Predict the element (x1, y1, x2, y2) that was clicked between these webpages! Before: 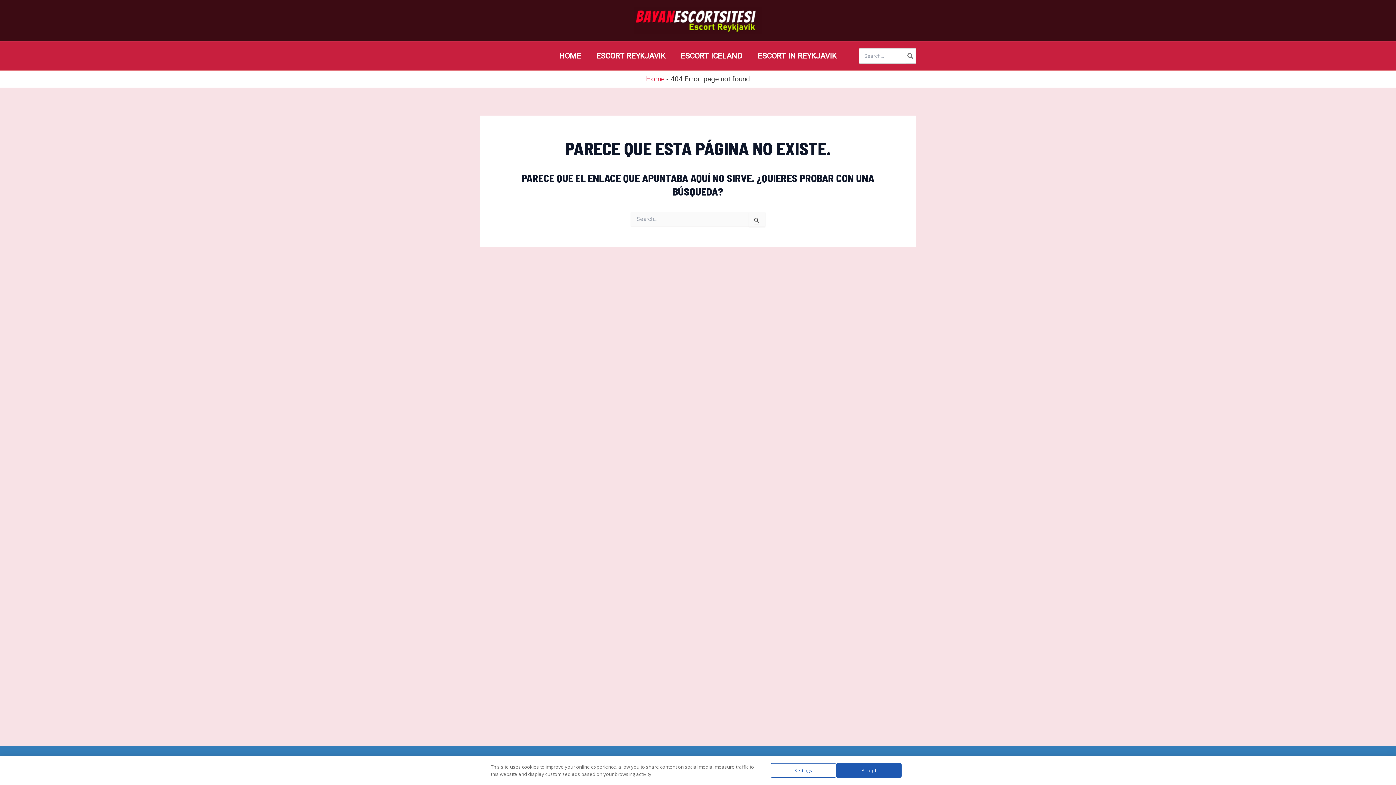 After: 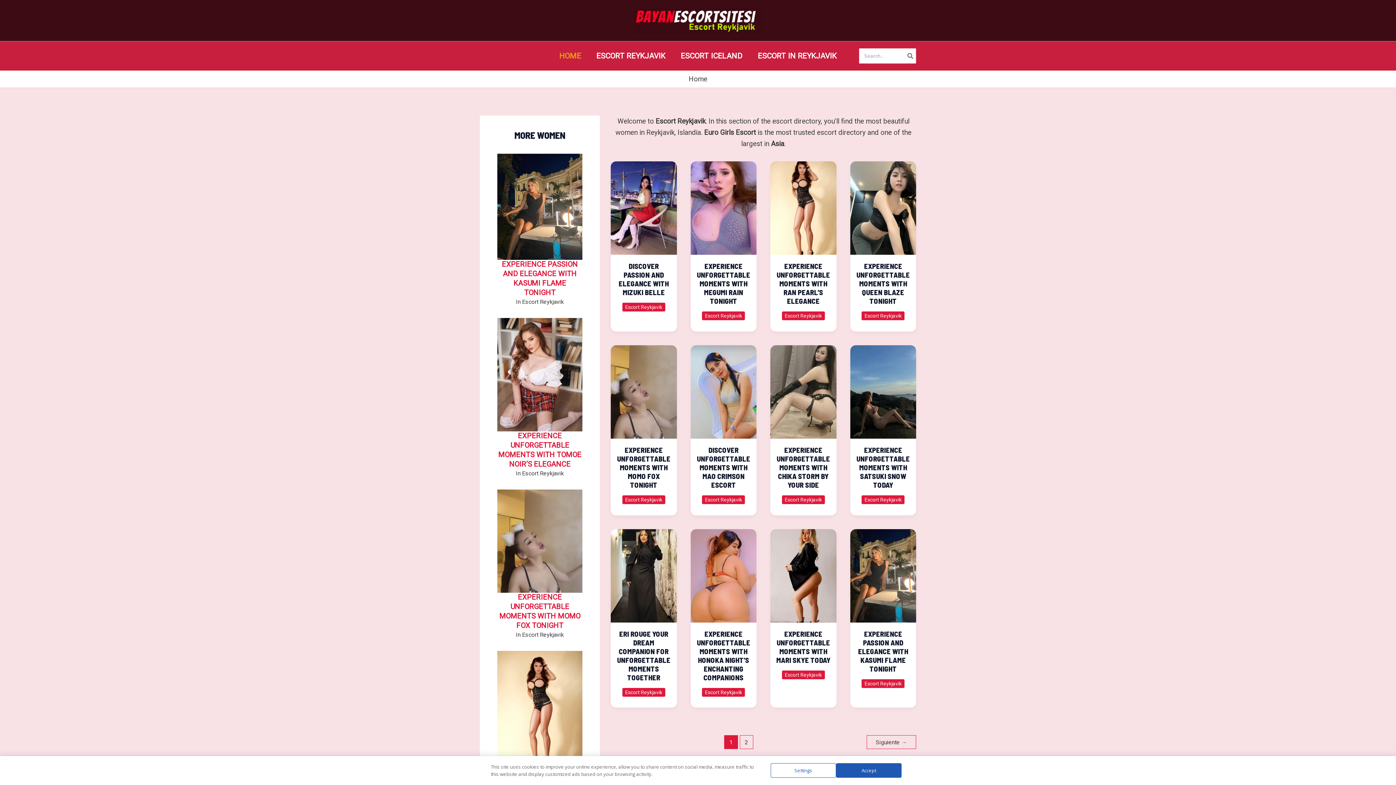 Action: label: HOME bbox: (551, 41, 588, 70)